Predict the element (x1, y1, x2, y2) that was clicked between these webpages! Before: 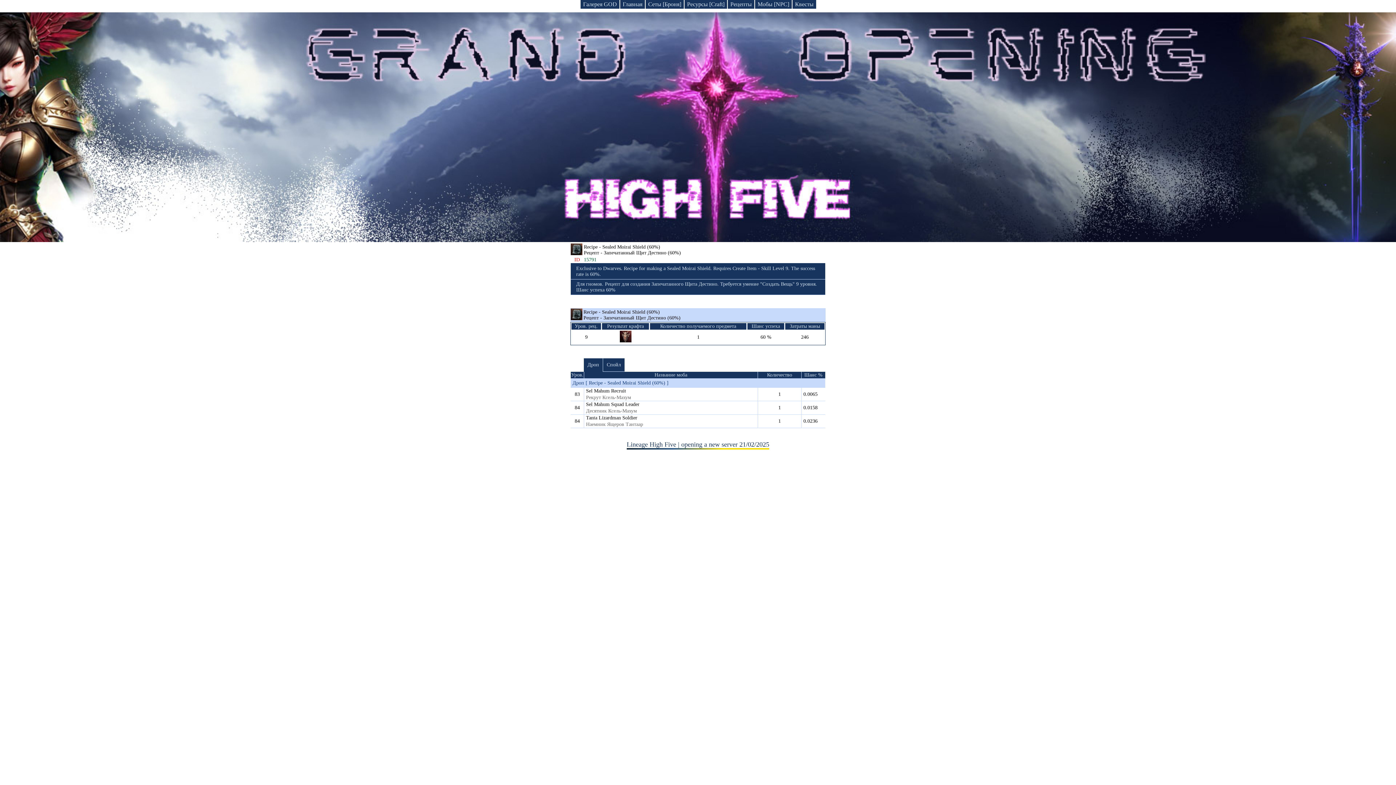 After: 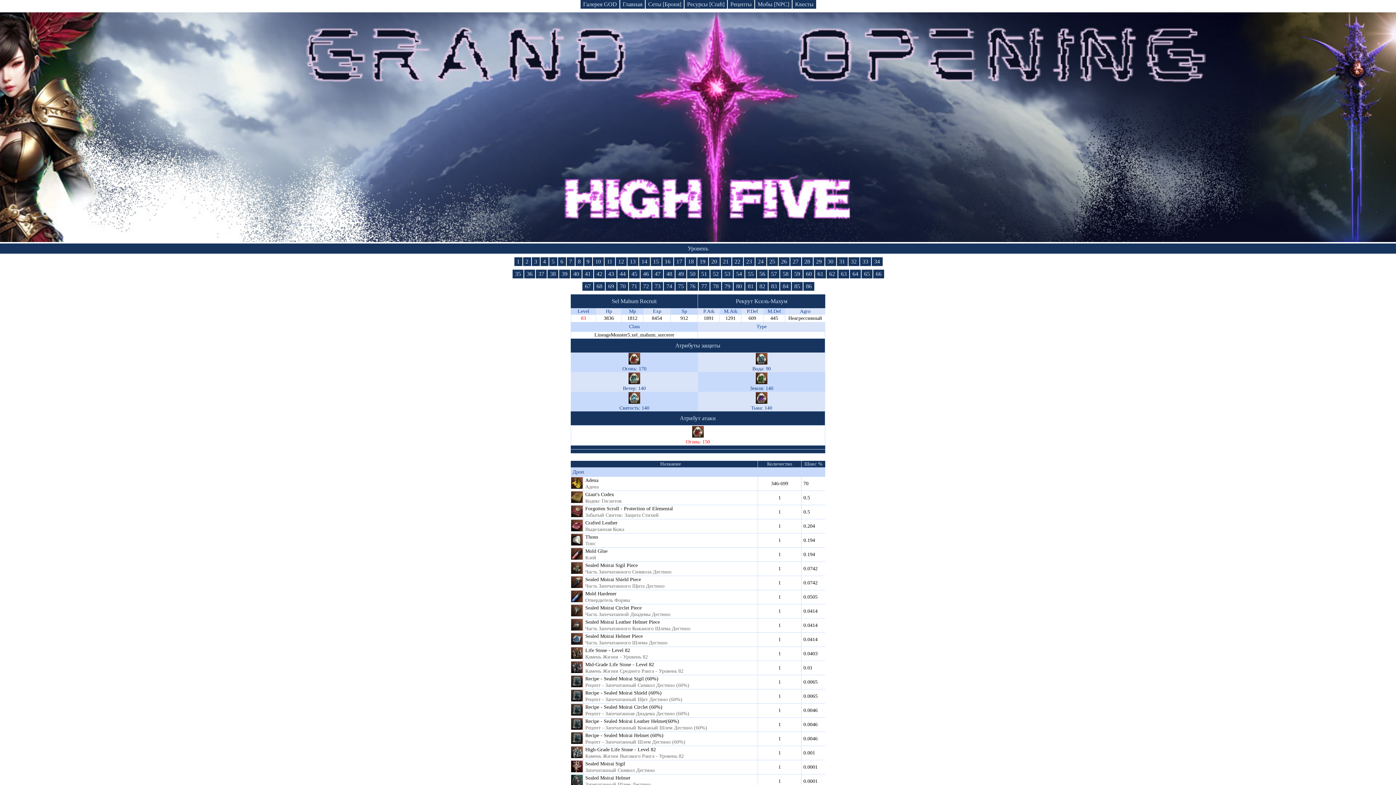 Action: bbox: (586, 388, 626, 393) label: Sel Mahum Recruit